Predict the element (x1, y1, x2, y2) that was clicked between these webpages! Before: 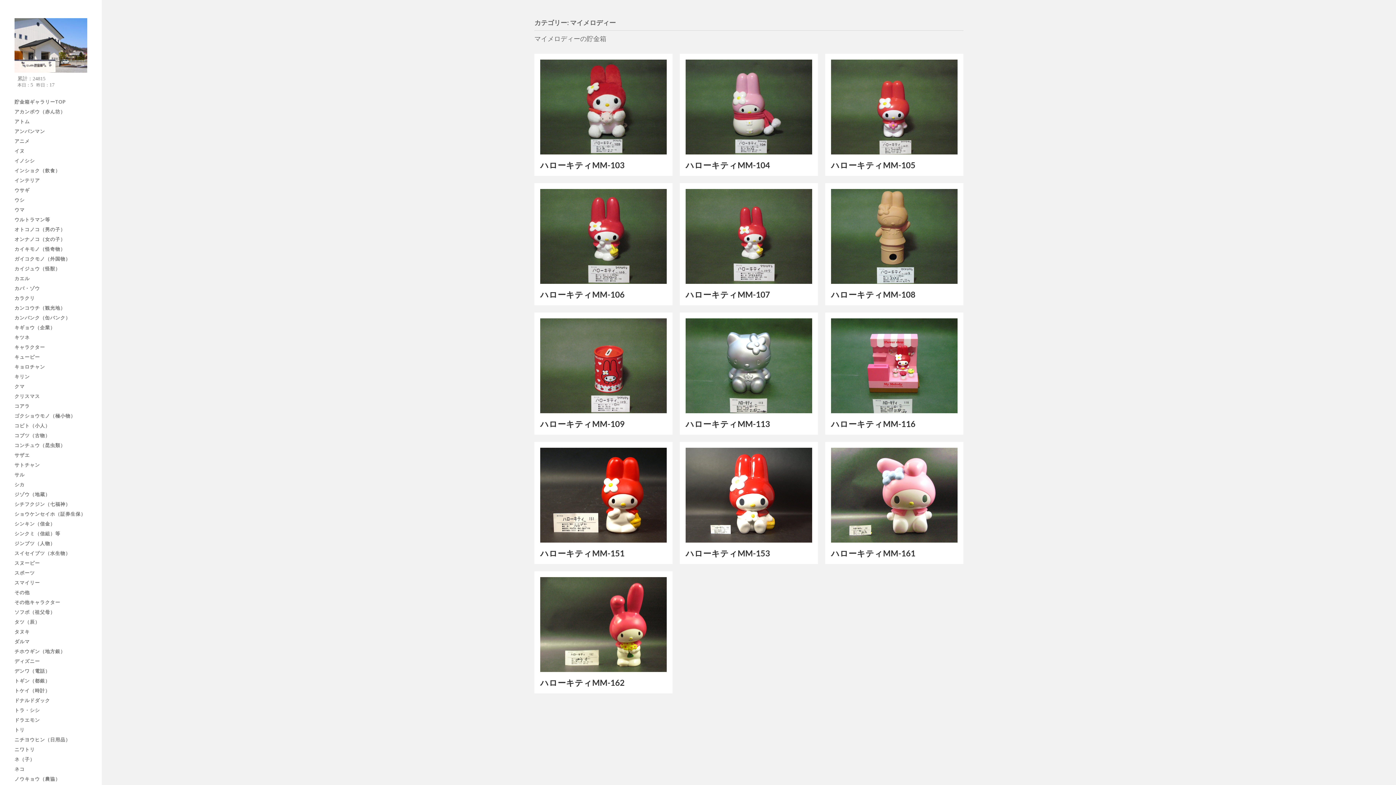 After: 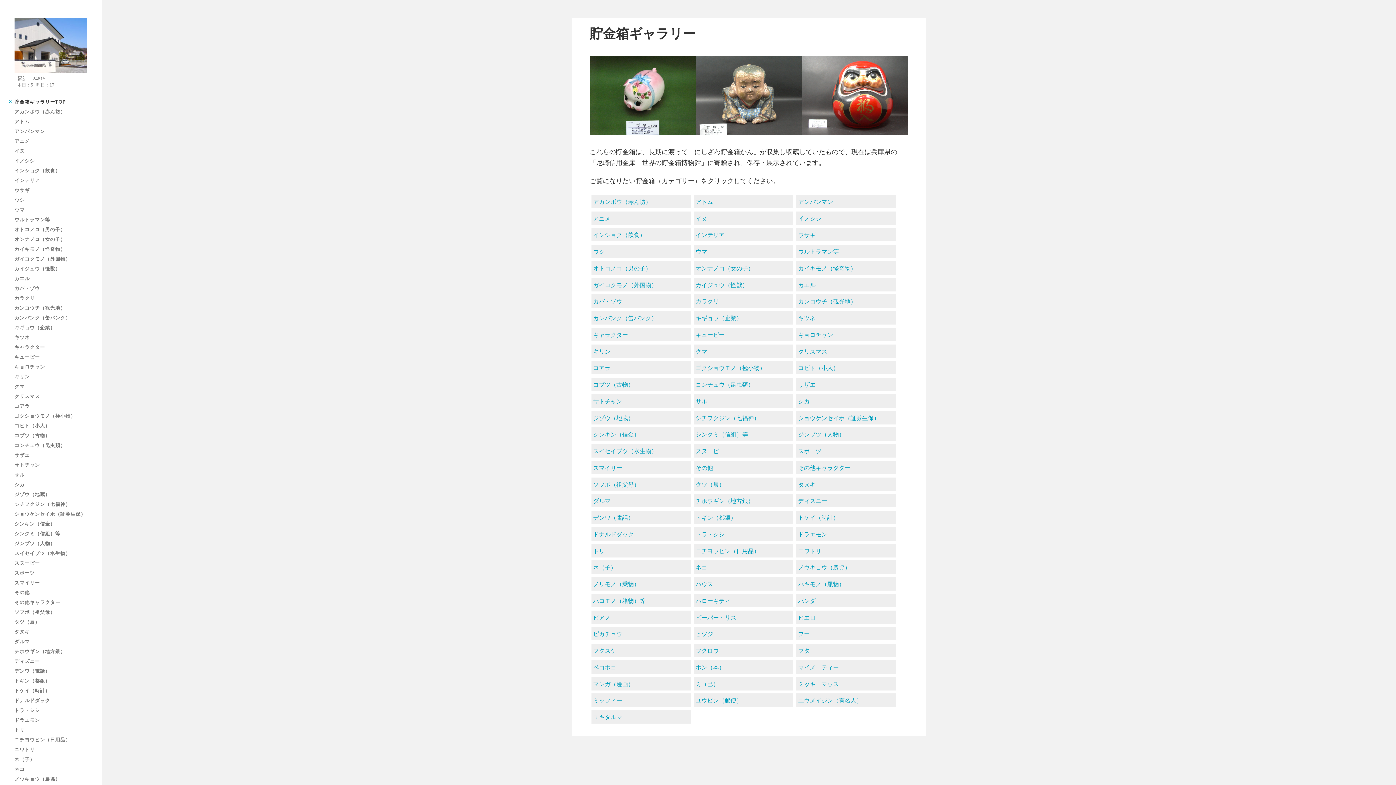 Action: bbox: (14, 98, 65, 104) label: 貯金箱ギャラリーTOP